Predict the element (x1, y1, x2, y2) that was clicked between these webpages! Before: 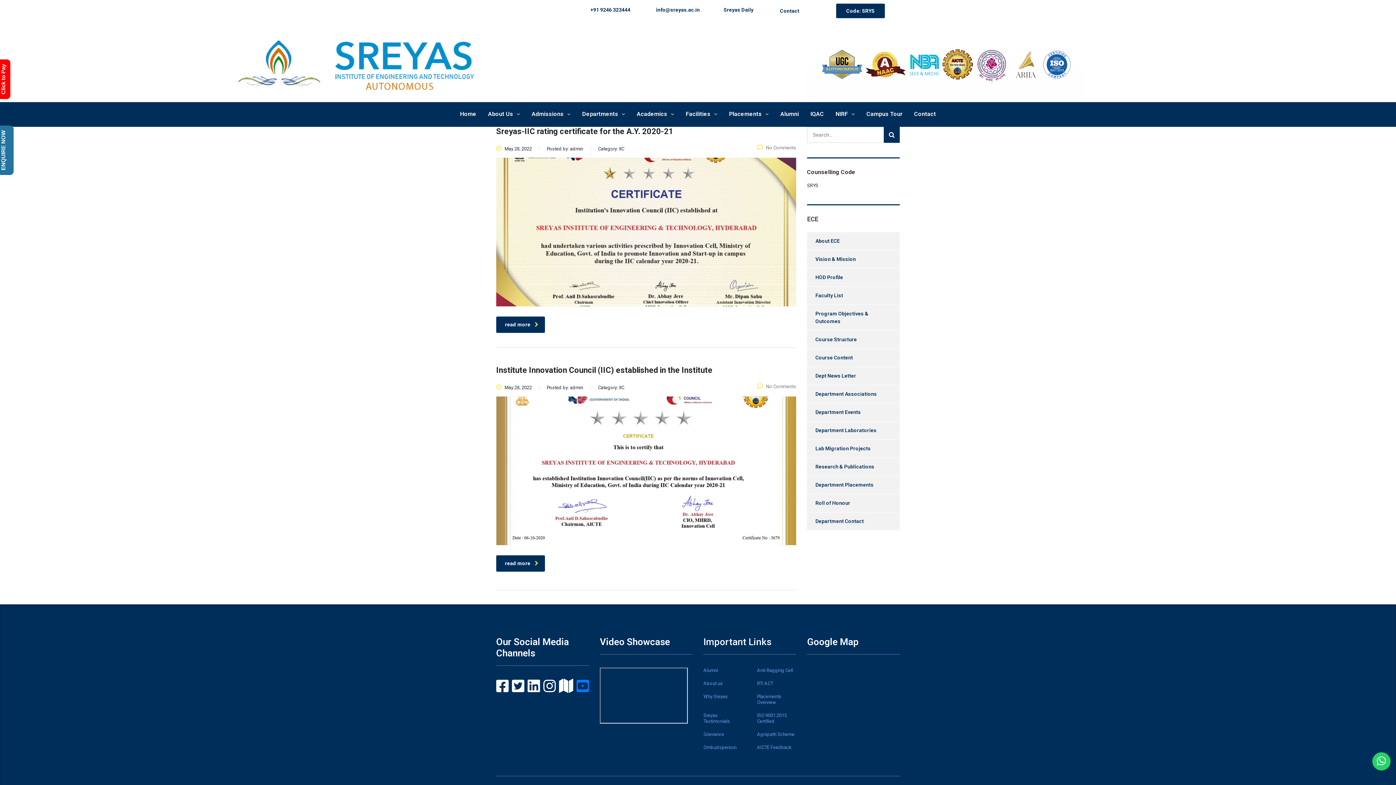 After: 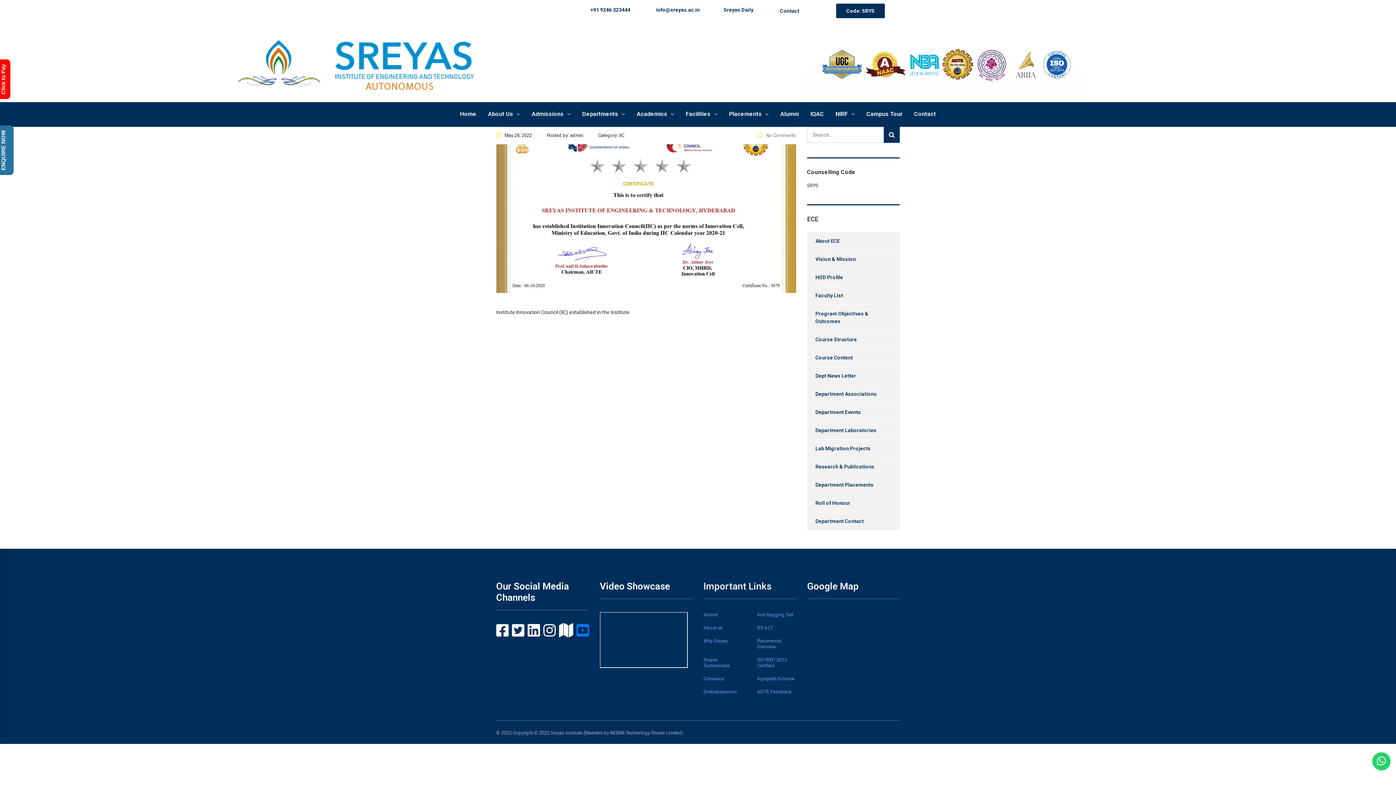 Action: bbox: (496, 555, 545, 571) label: read more